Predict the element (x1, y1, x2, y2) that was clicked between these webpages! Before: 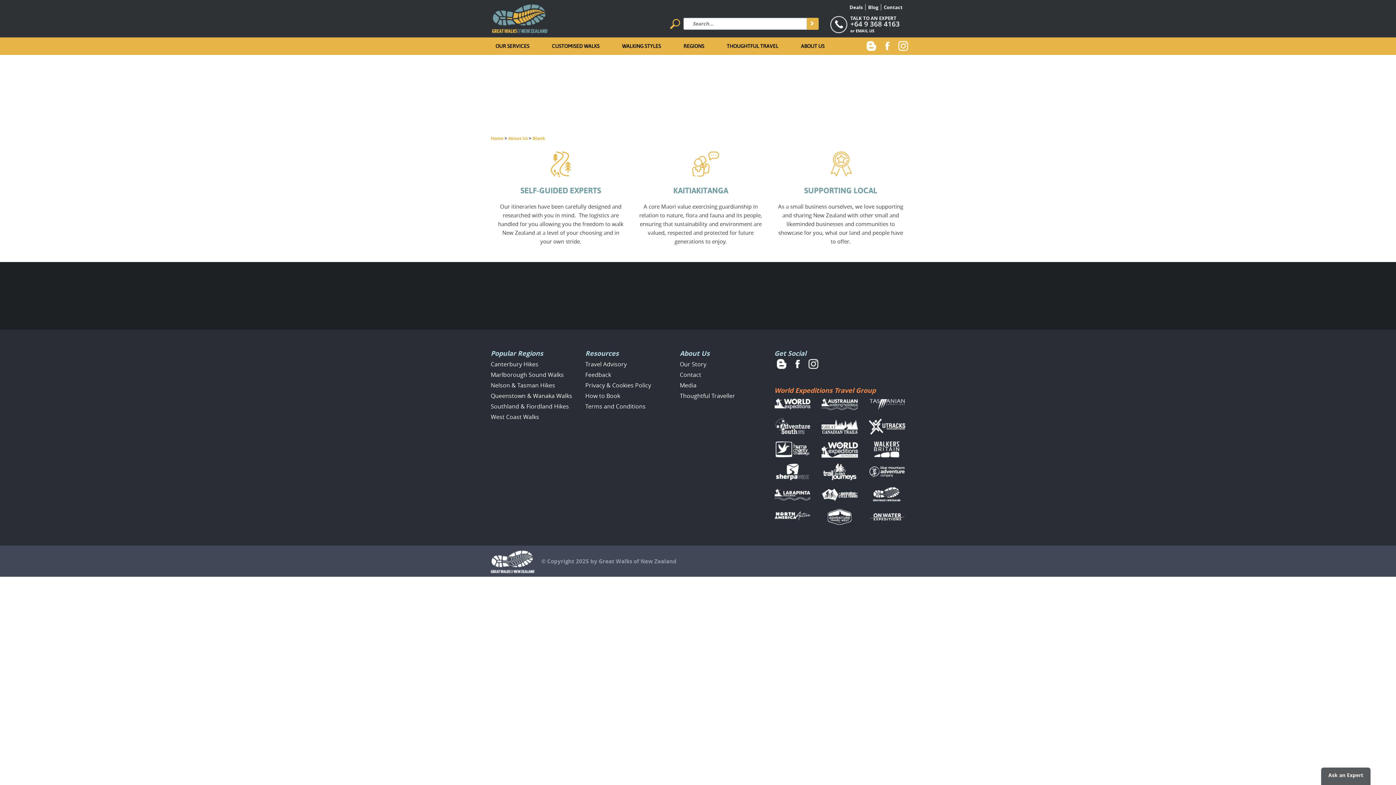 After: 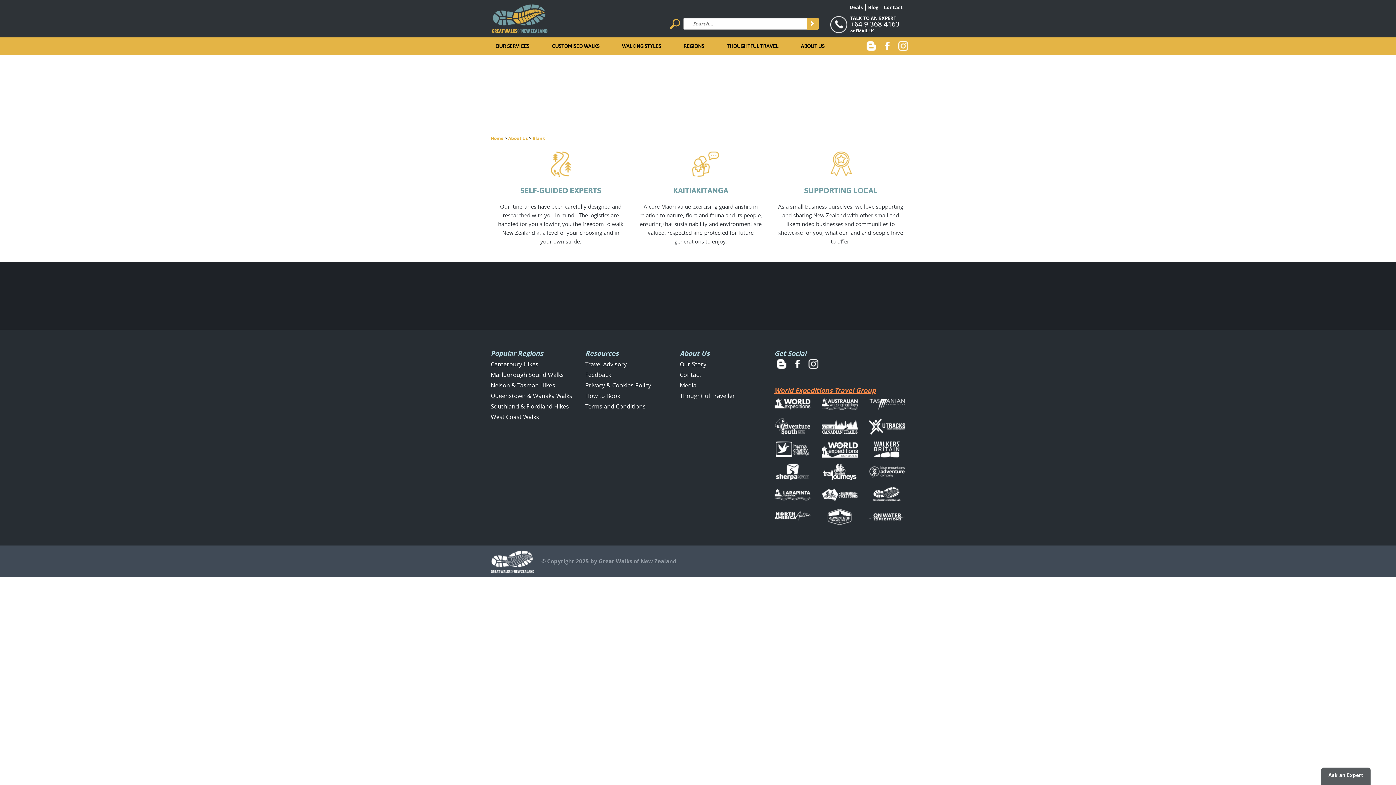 Action: bbox: (774, 385, 876, 394) label: World Expeditions Travel Group